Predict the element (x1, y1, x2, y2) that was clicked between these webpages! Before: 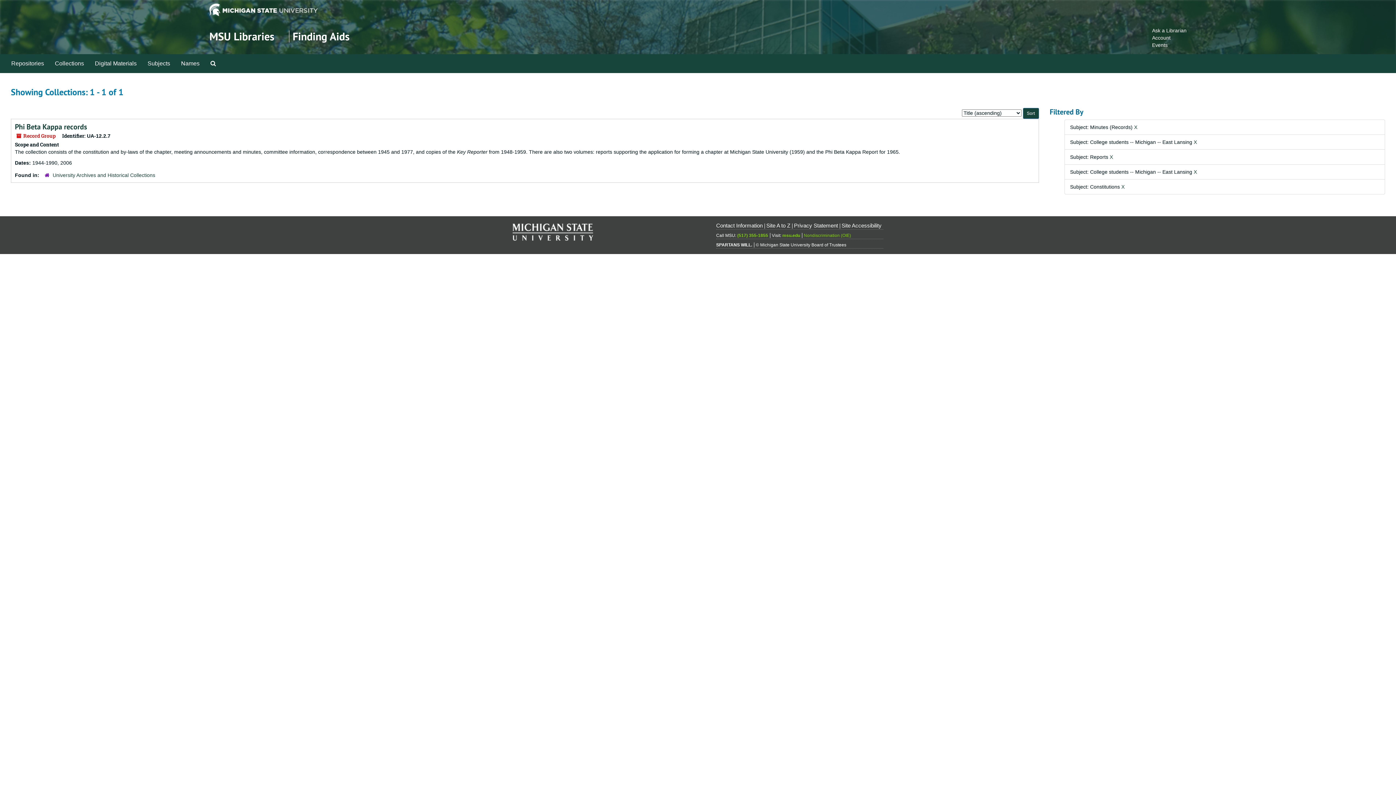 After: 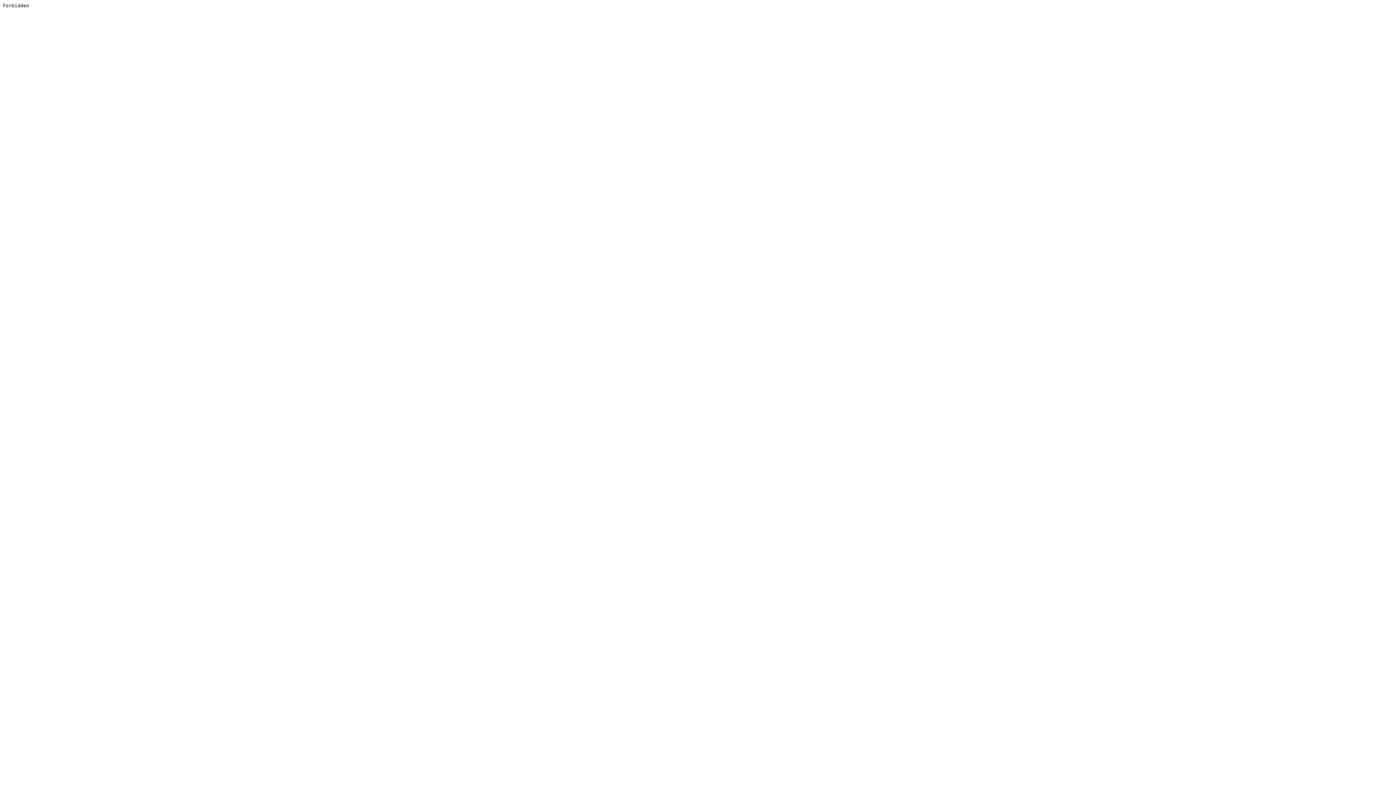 Action: bbox: (841, 222, 881, 228) label: Site Accessibility